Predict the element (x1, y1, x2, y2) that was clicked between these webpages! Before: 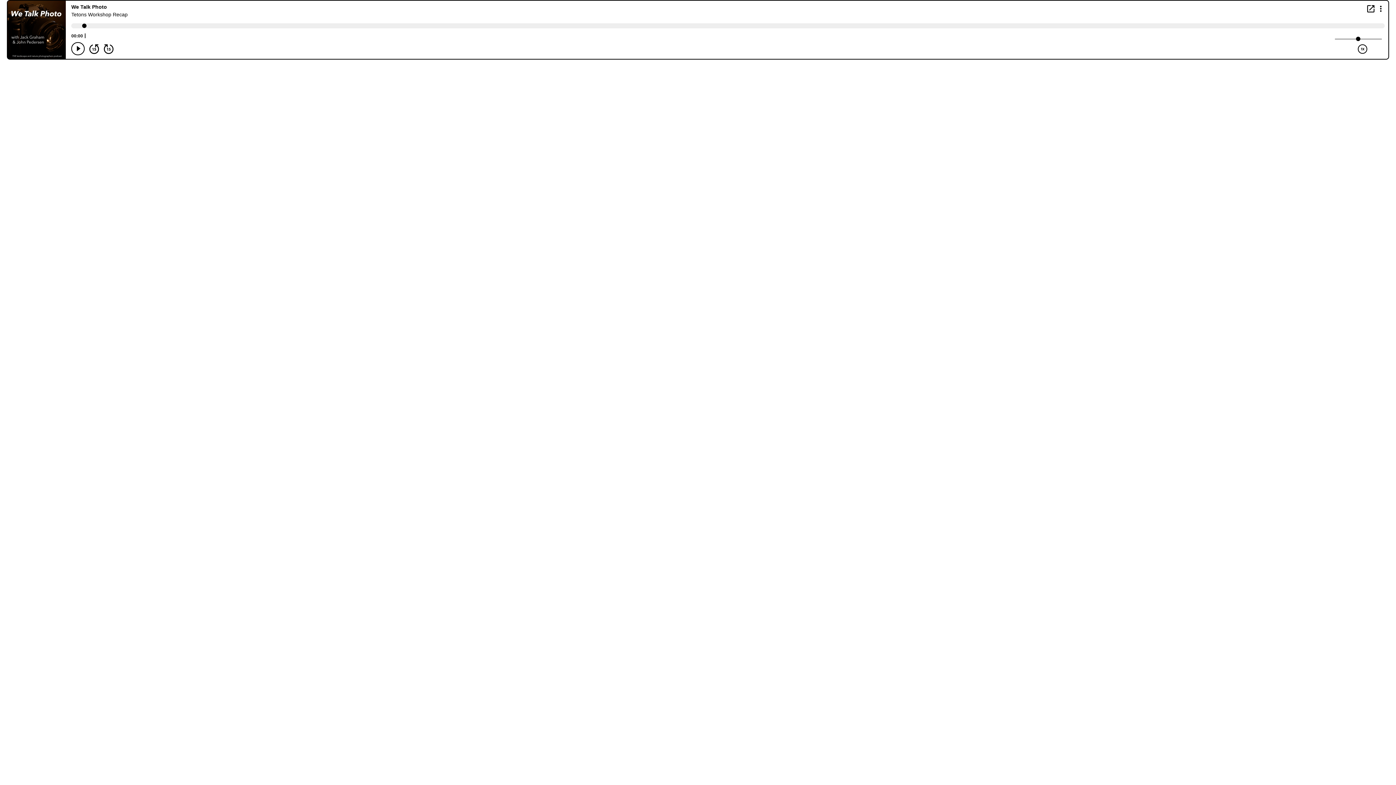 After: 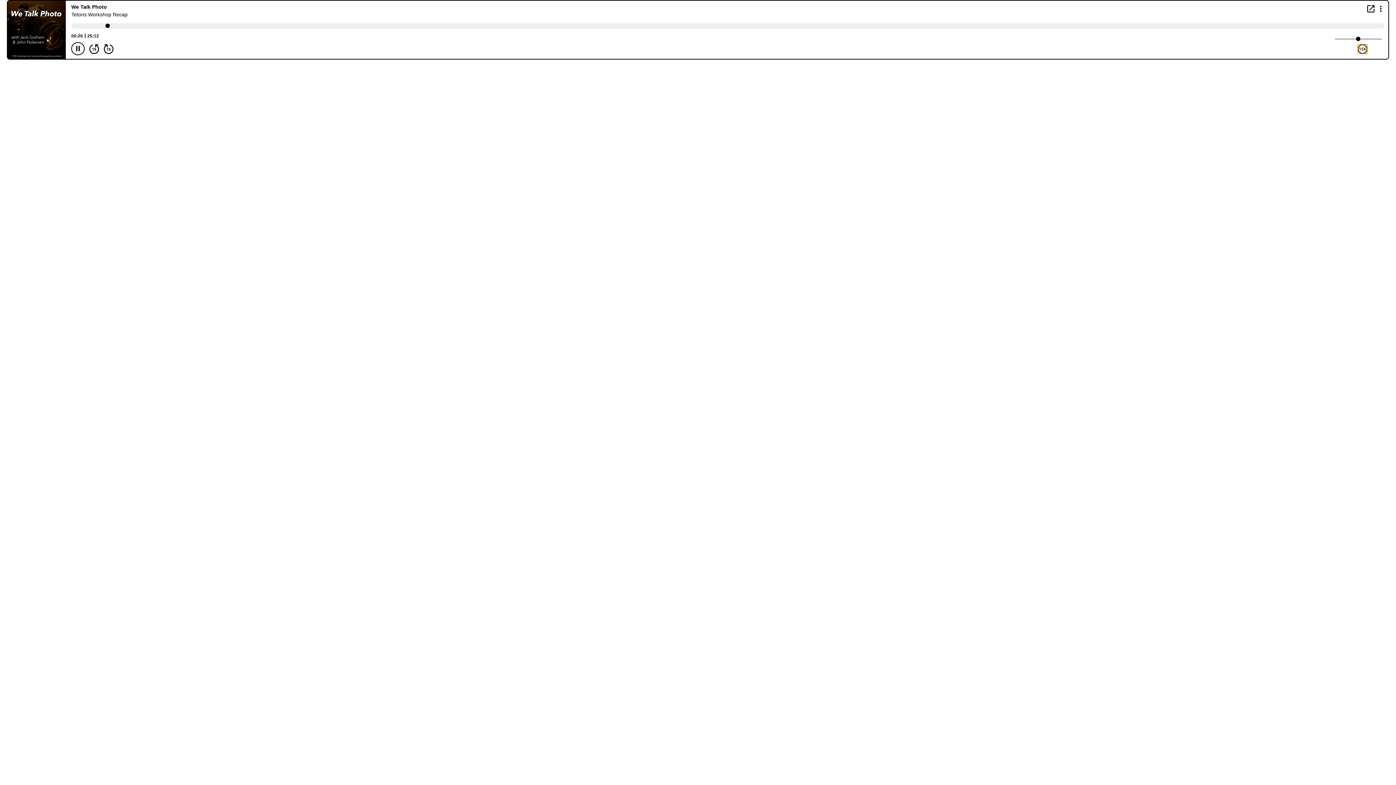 Action: label: Play Speed 1x bbox: (1358, 44, 1367, 53)